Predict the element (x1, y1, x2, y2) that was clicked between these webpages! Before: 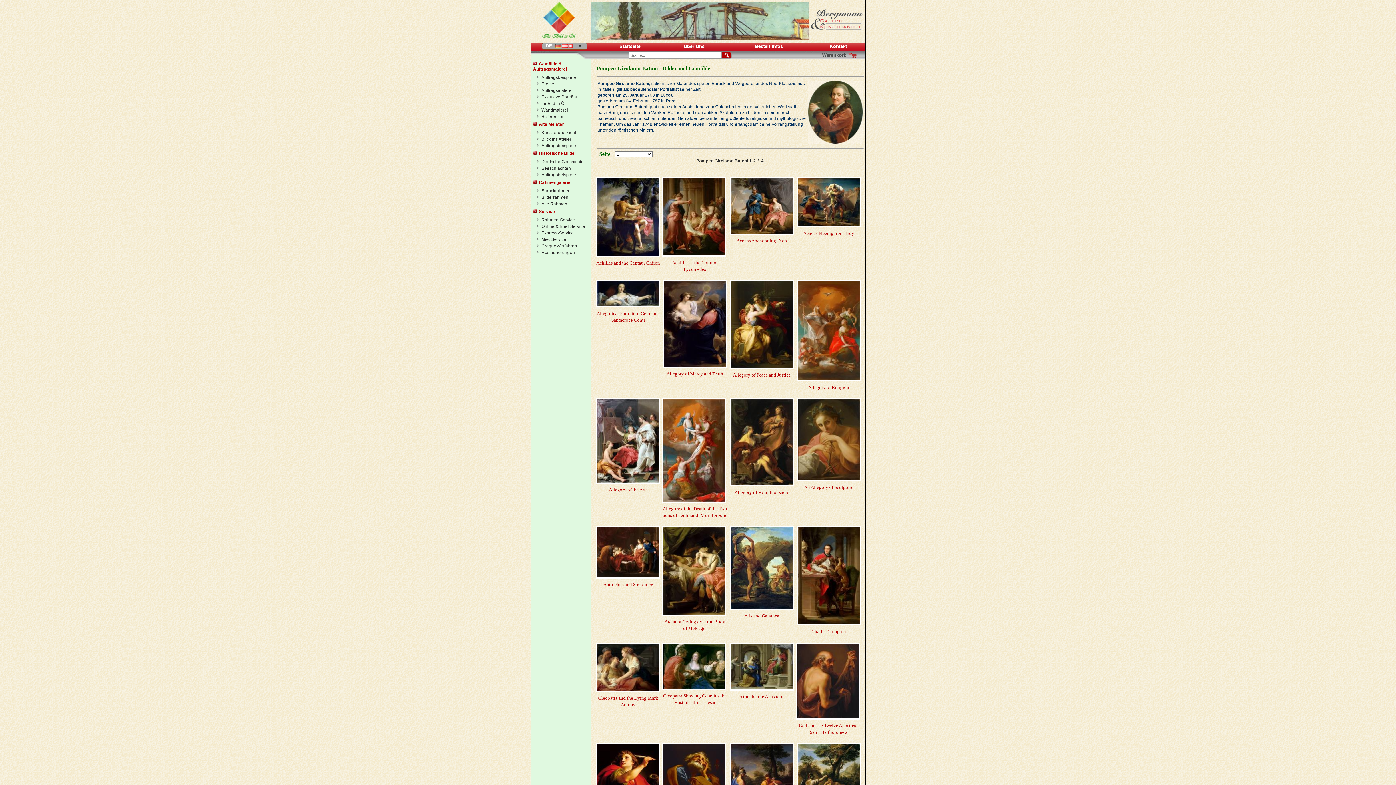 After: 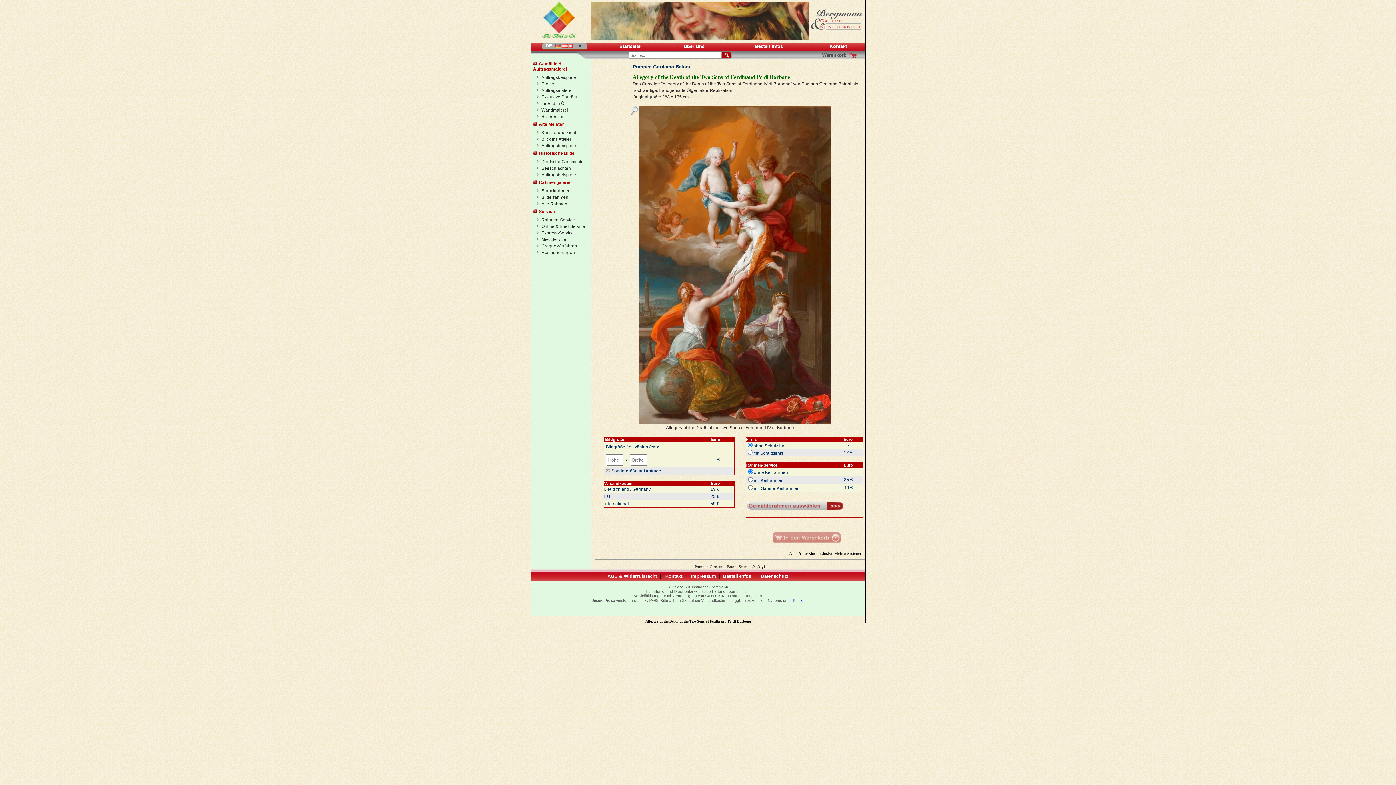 Action: bbox: (662, 497, 726, 504)